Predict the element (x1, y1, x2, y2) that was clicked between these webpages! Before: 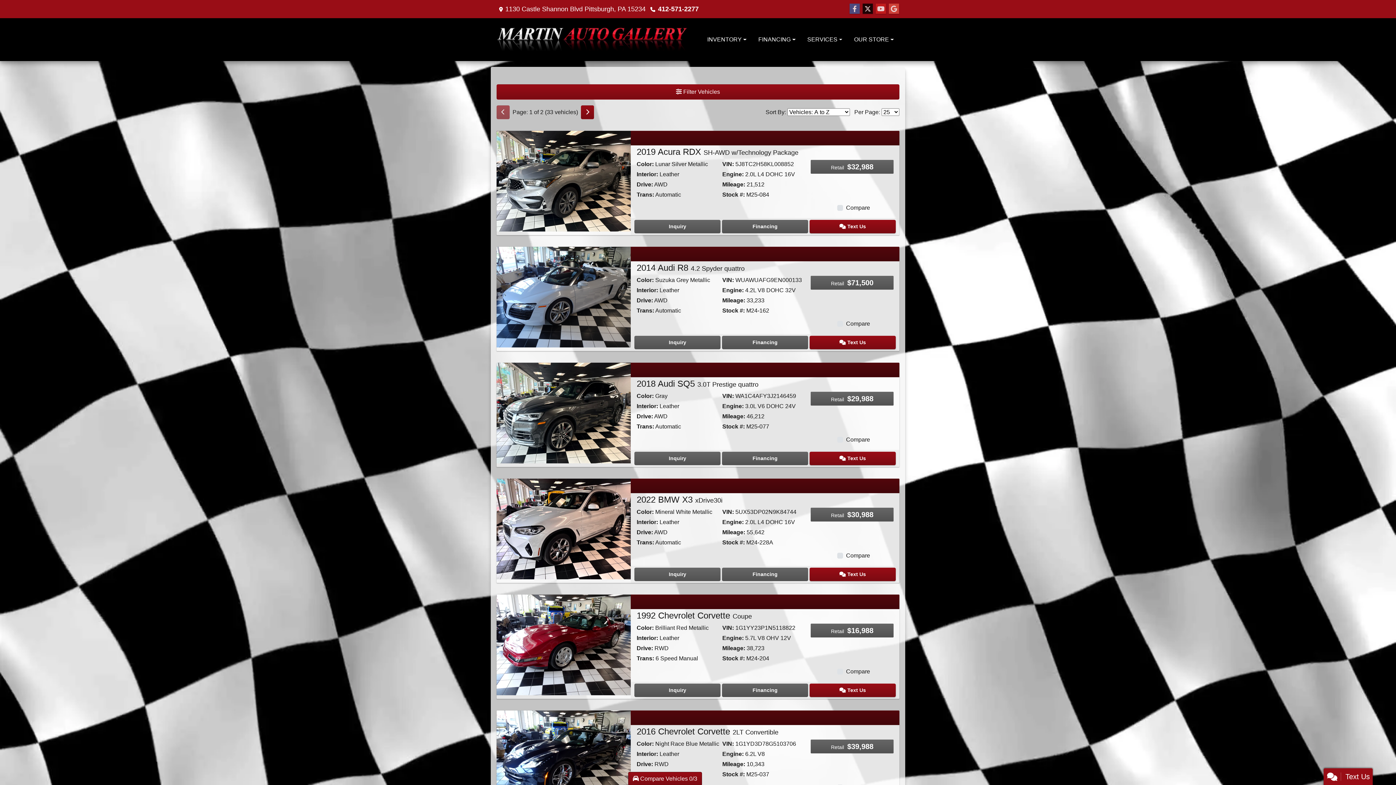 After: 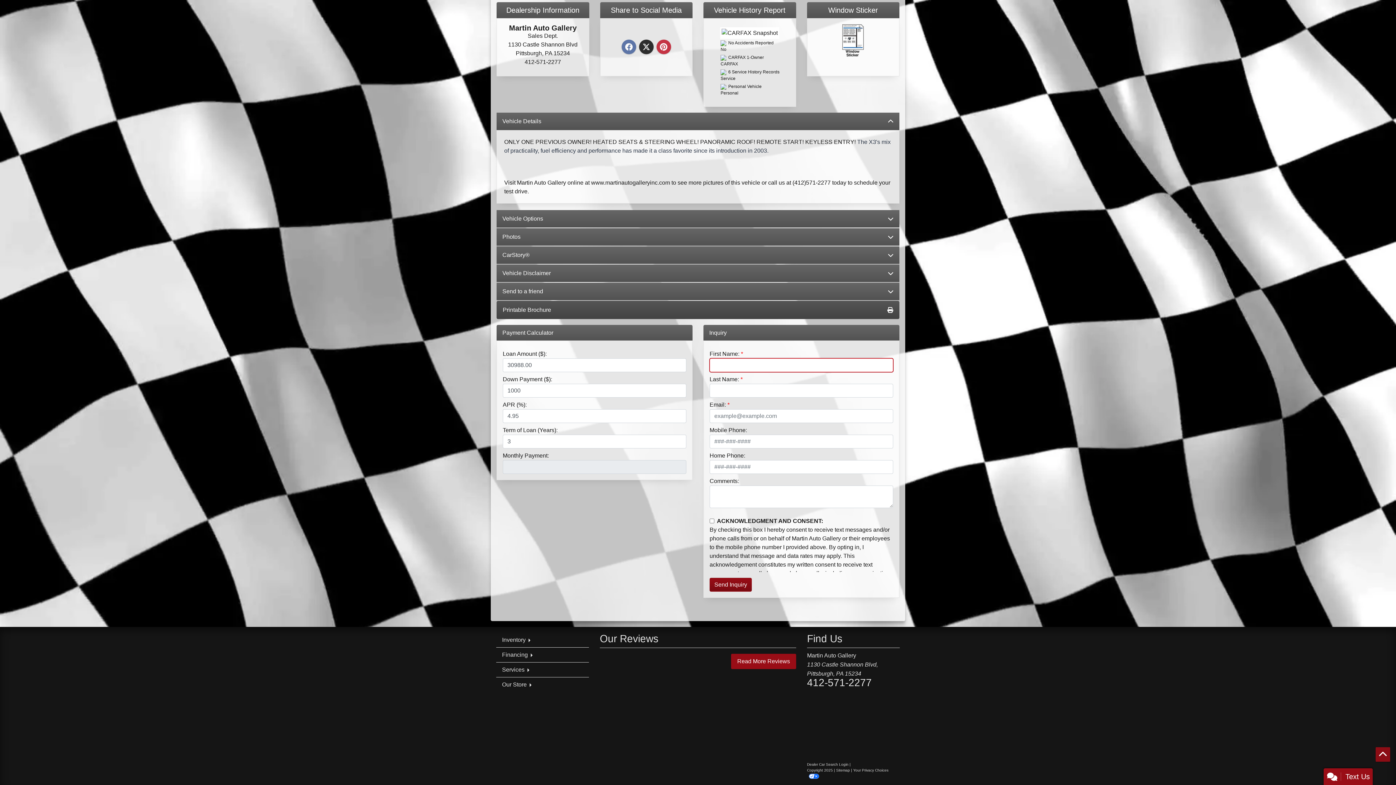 Action: bbox: (634, 568, 720, 581) label: 2022 BMW X3 xDrive30i